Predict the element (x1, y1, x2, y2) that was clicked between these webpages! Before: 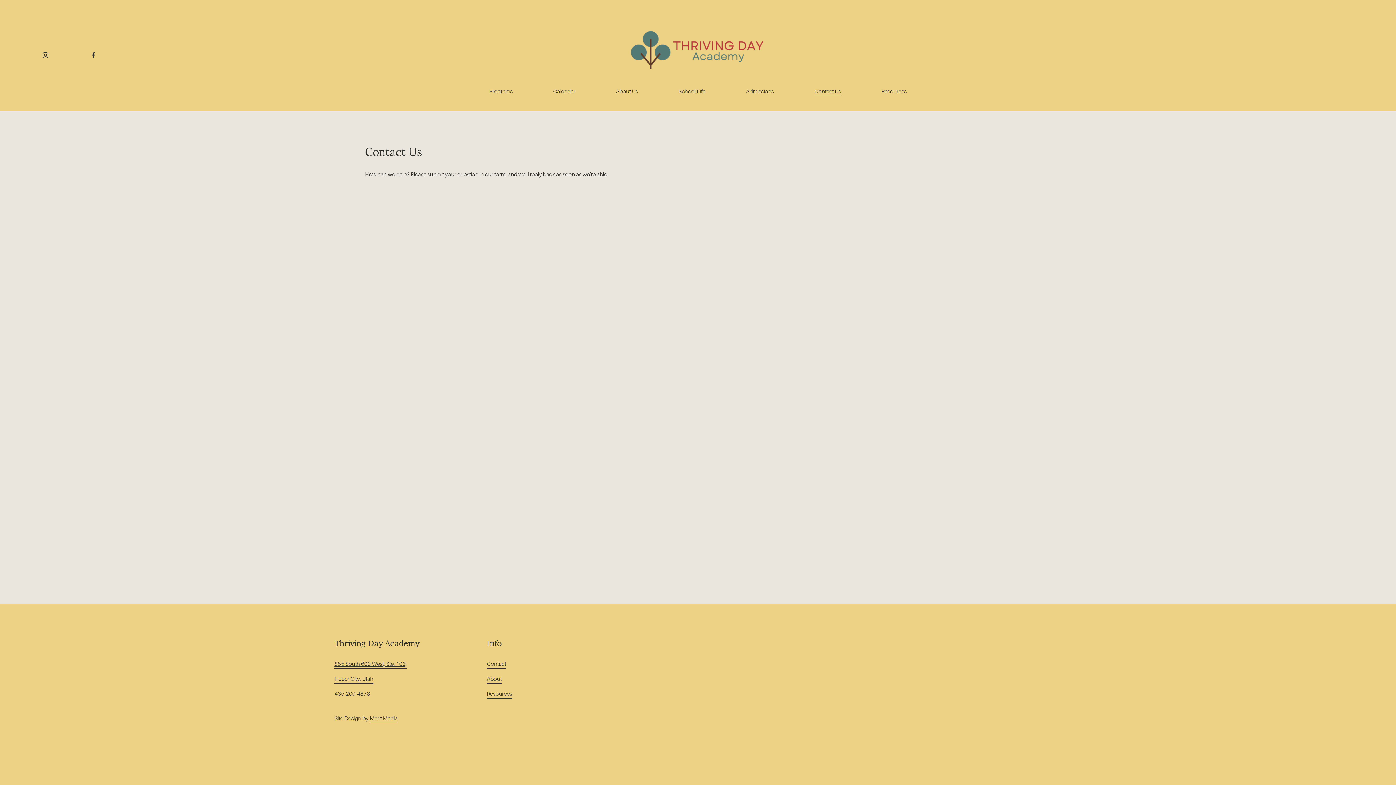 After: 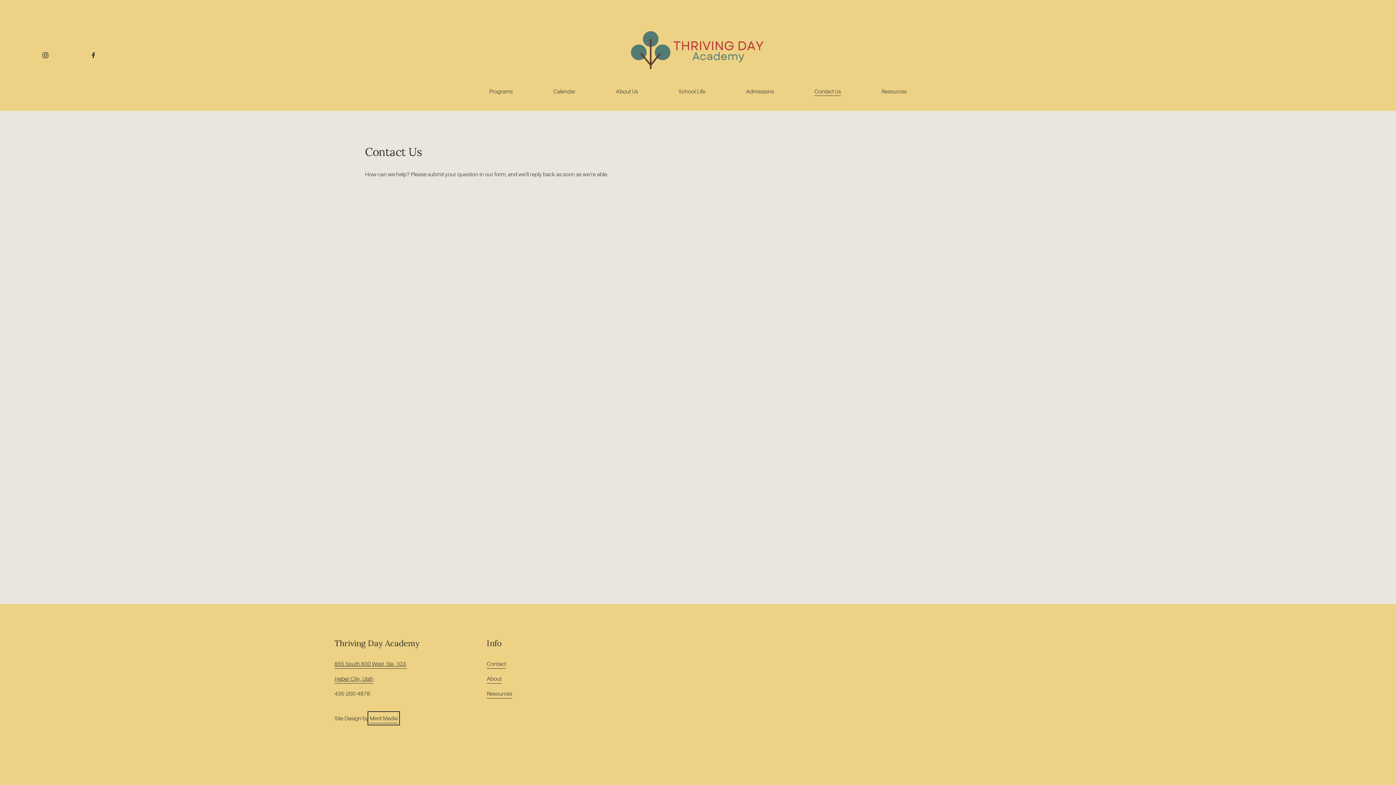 Action: label: Merit Media bbox: (369, 713, 397, 723)